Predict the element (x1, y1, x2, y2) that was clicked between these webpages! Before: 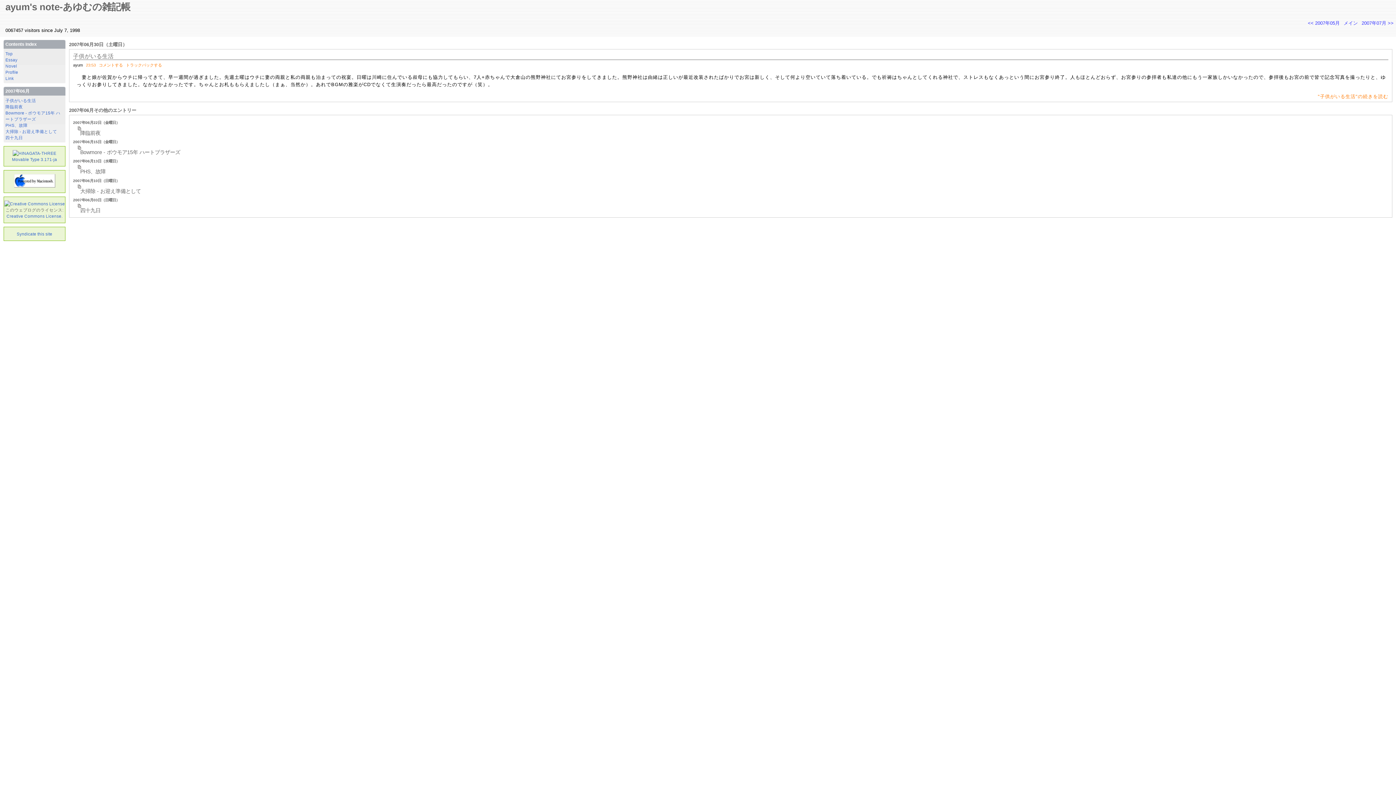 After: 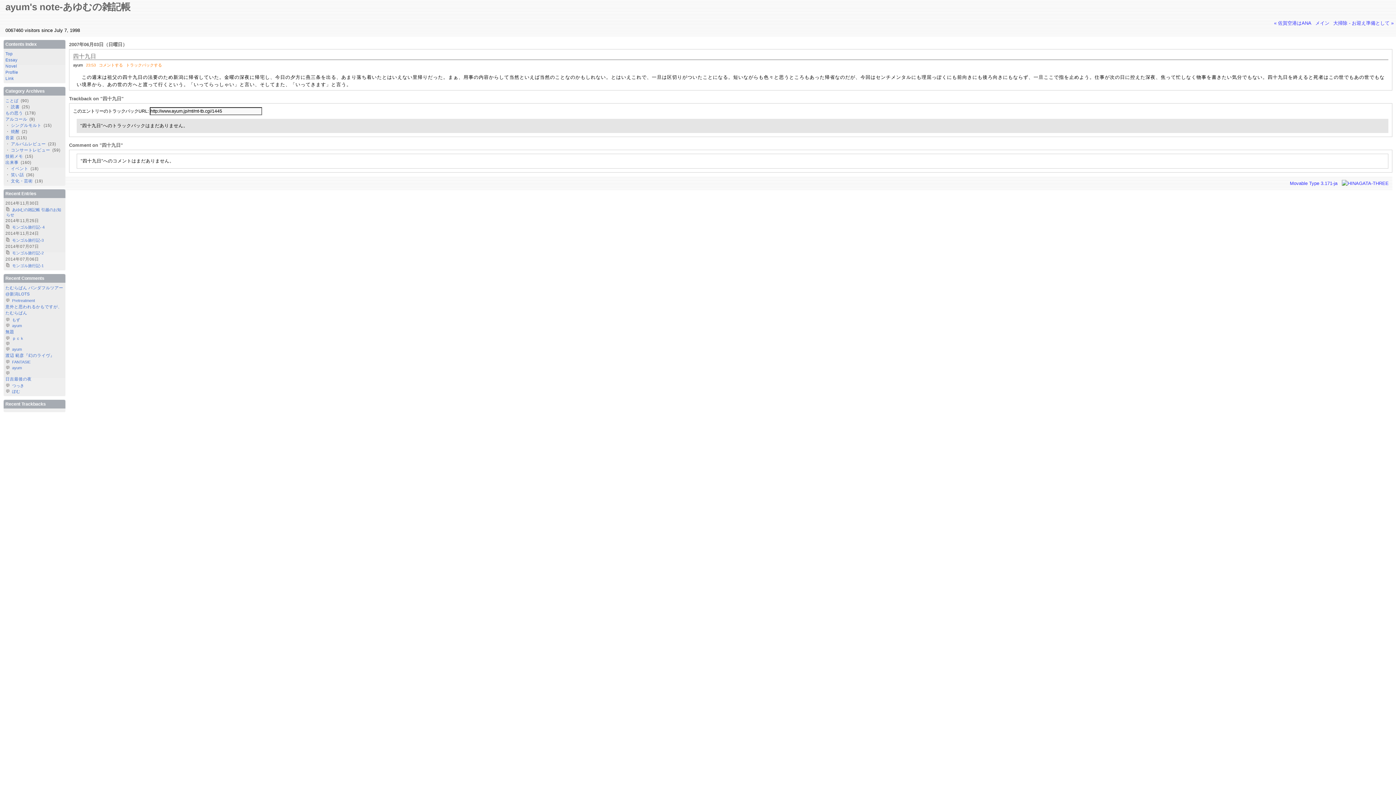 Action: label: 四十九日 bbox: (80, 207, 100, 213)